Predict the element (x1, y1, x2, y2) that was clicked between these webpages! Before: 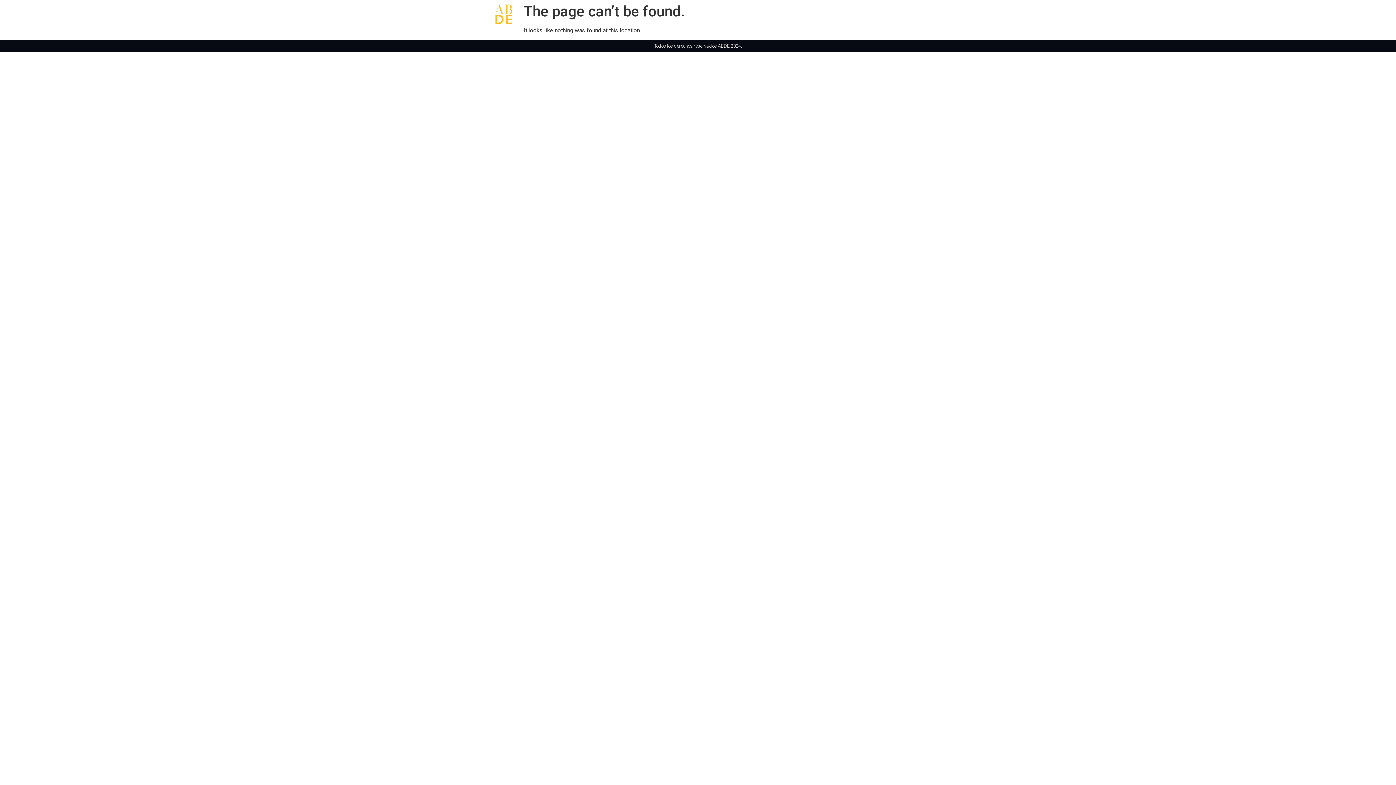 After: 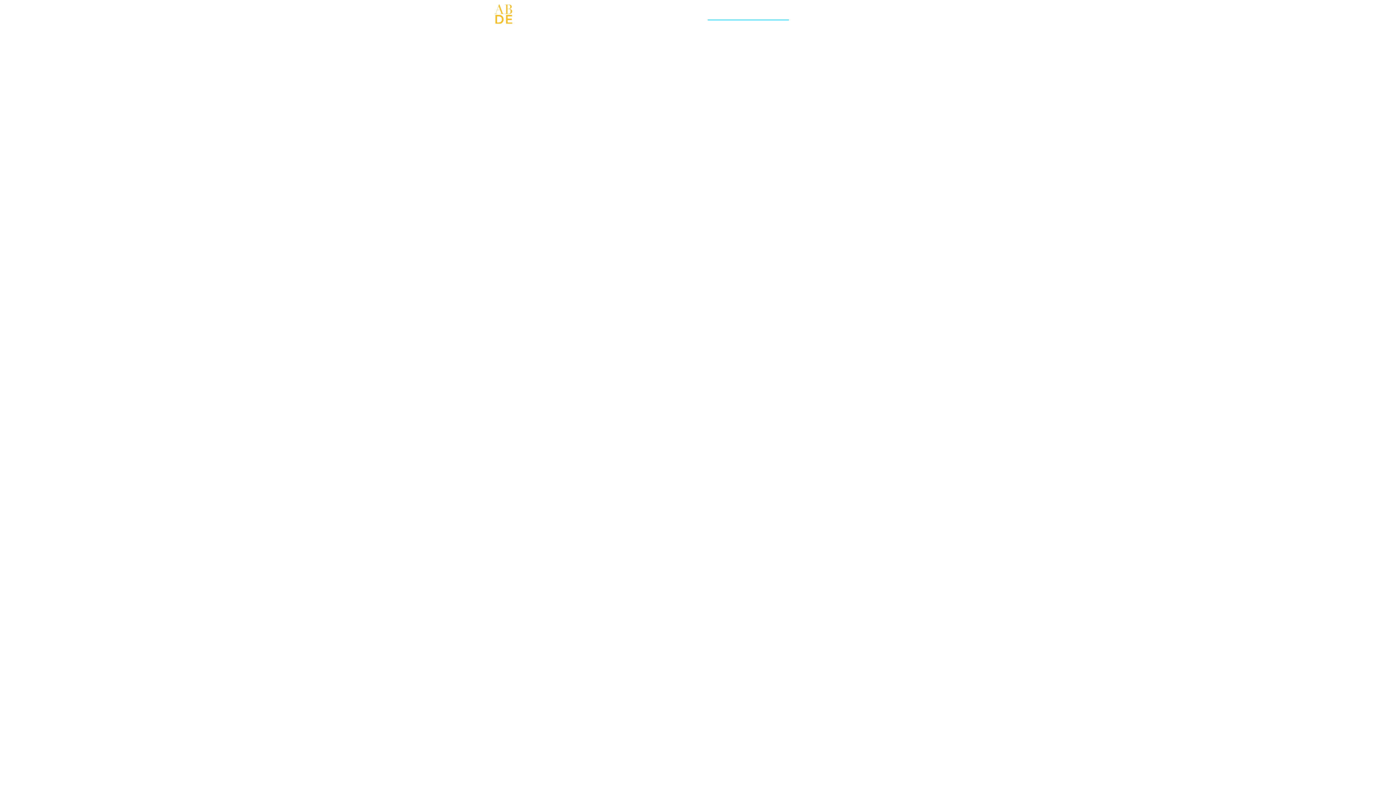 Action: bbox: (705, 5, 791, 25) label: Abogados de Entretenimiento